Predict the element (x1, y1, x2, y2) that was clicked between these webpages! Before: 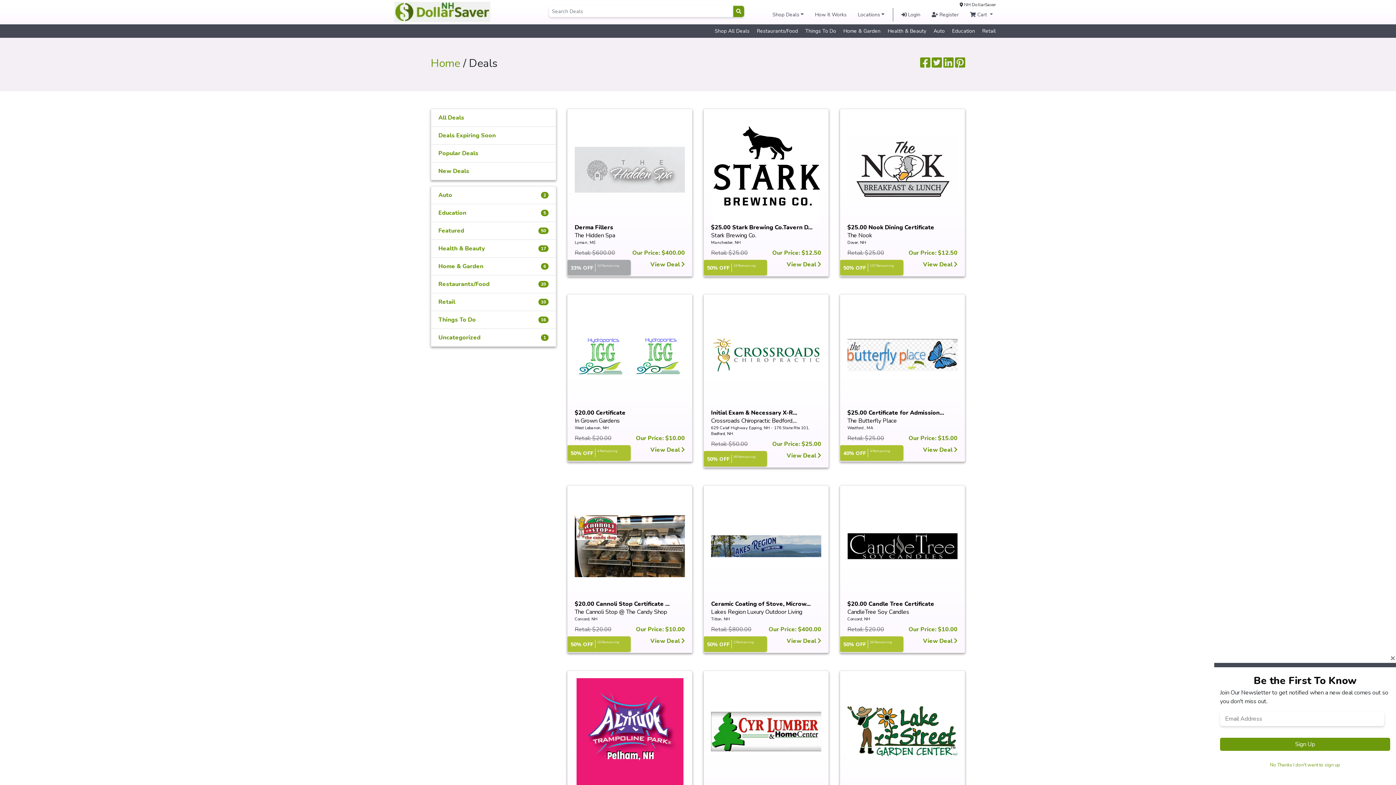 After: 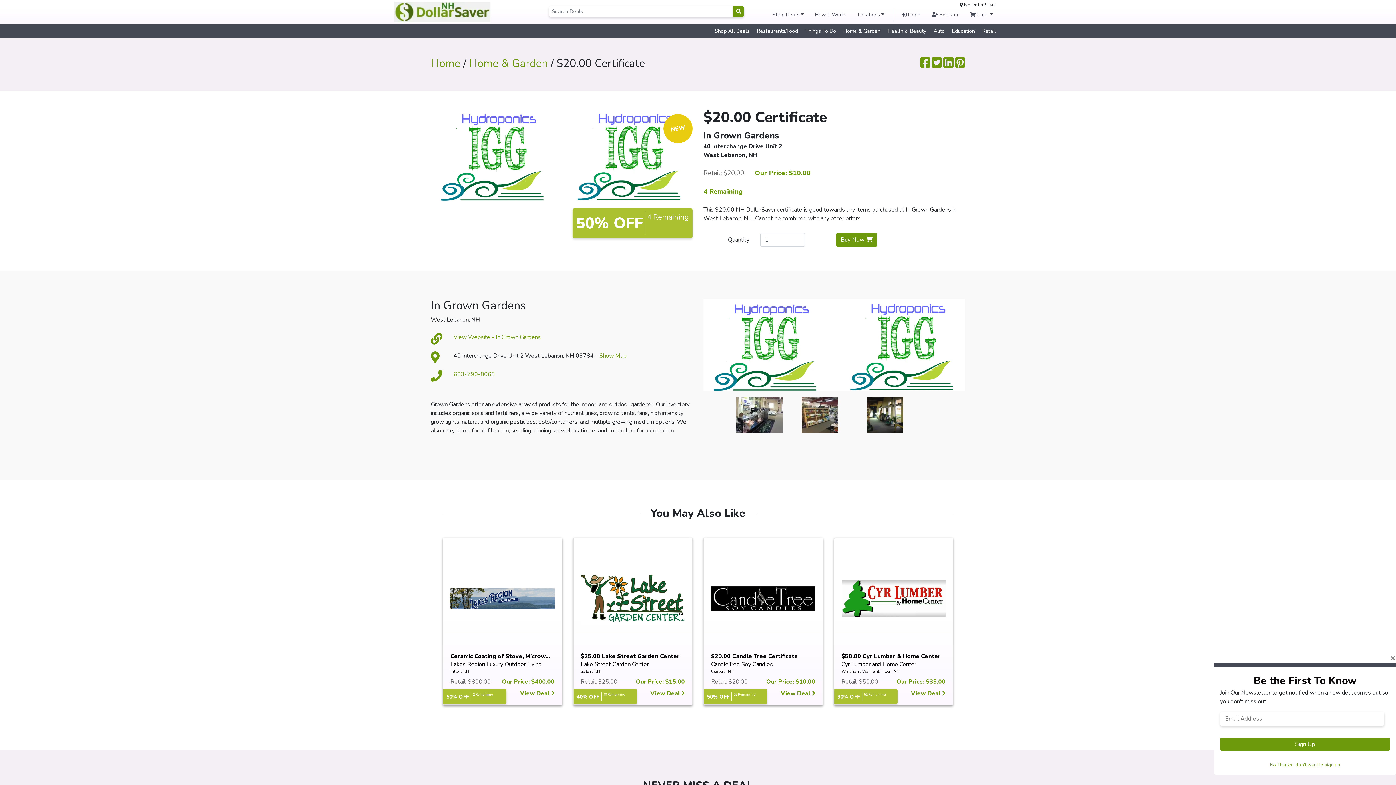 Action: label: View Deal  bbox: (650, 446, 685, 454)